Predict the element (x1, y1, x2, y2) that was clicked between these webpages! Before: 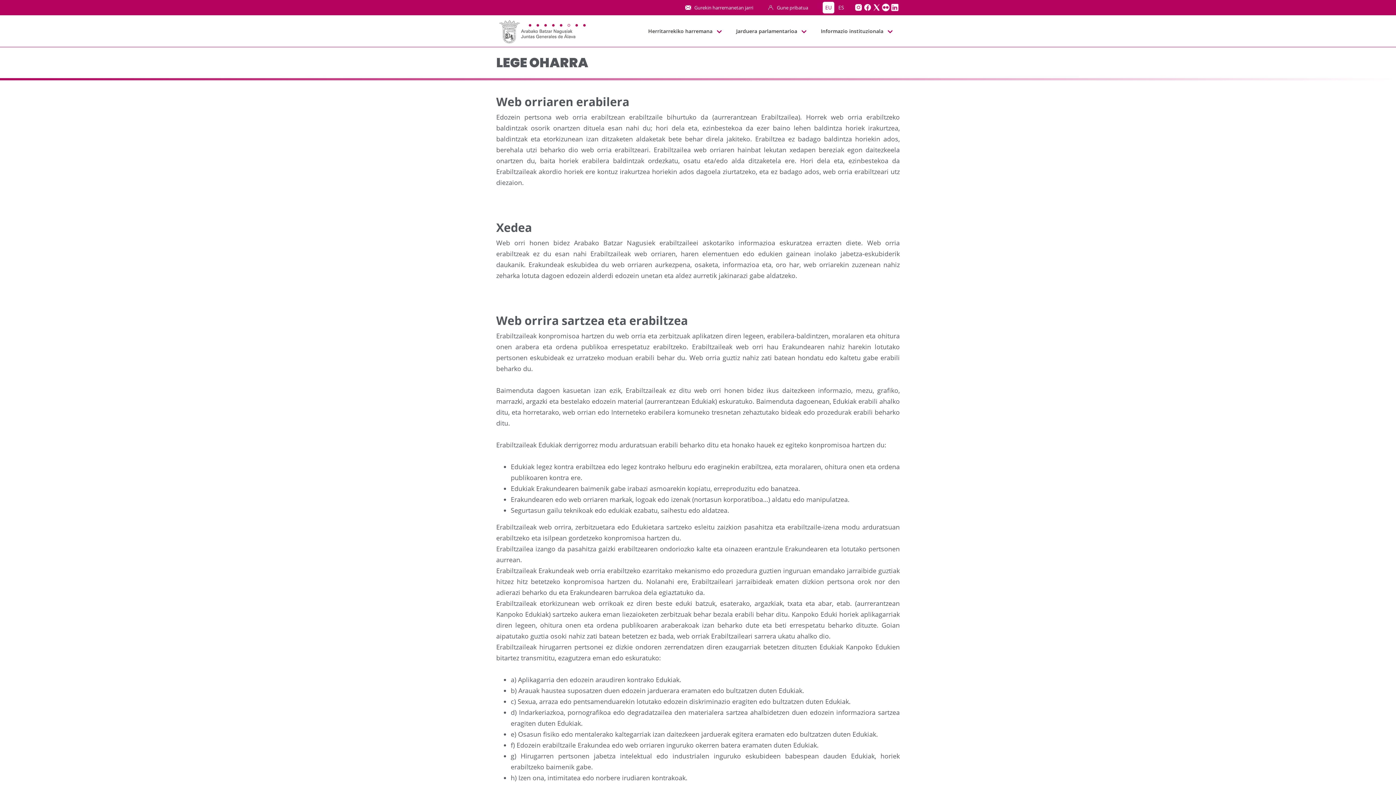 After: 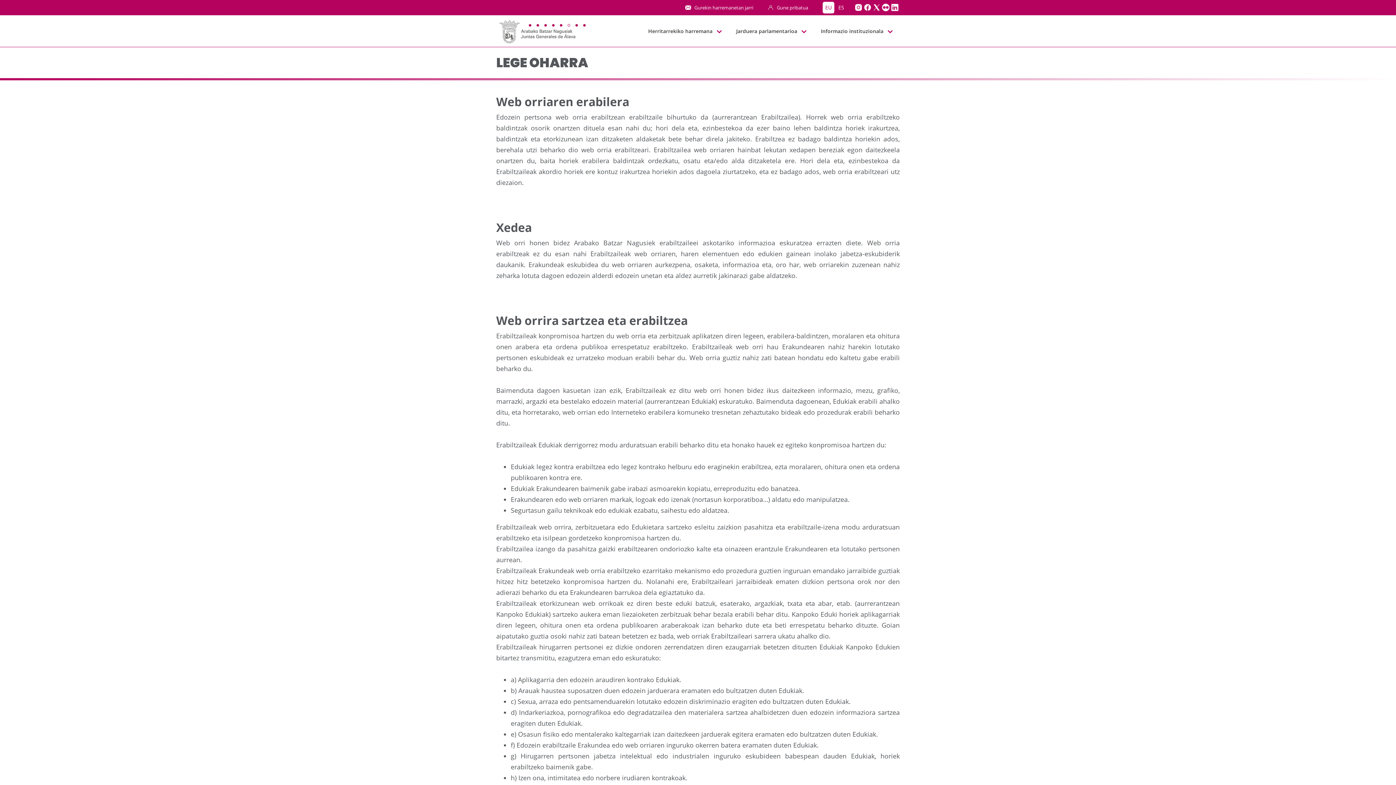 Action: bbox: (881, 3, 890, 12)